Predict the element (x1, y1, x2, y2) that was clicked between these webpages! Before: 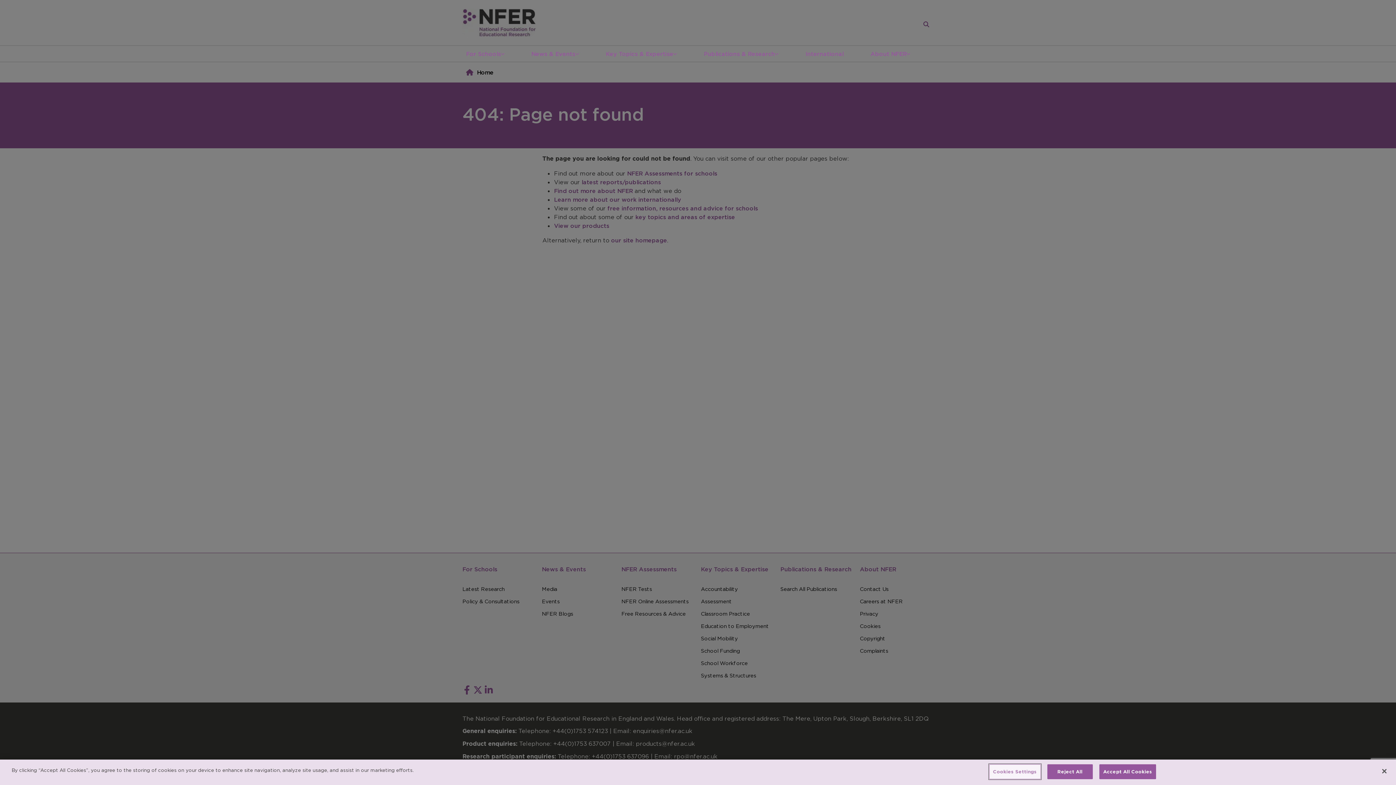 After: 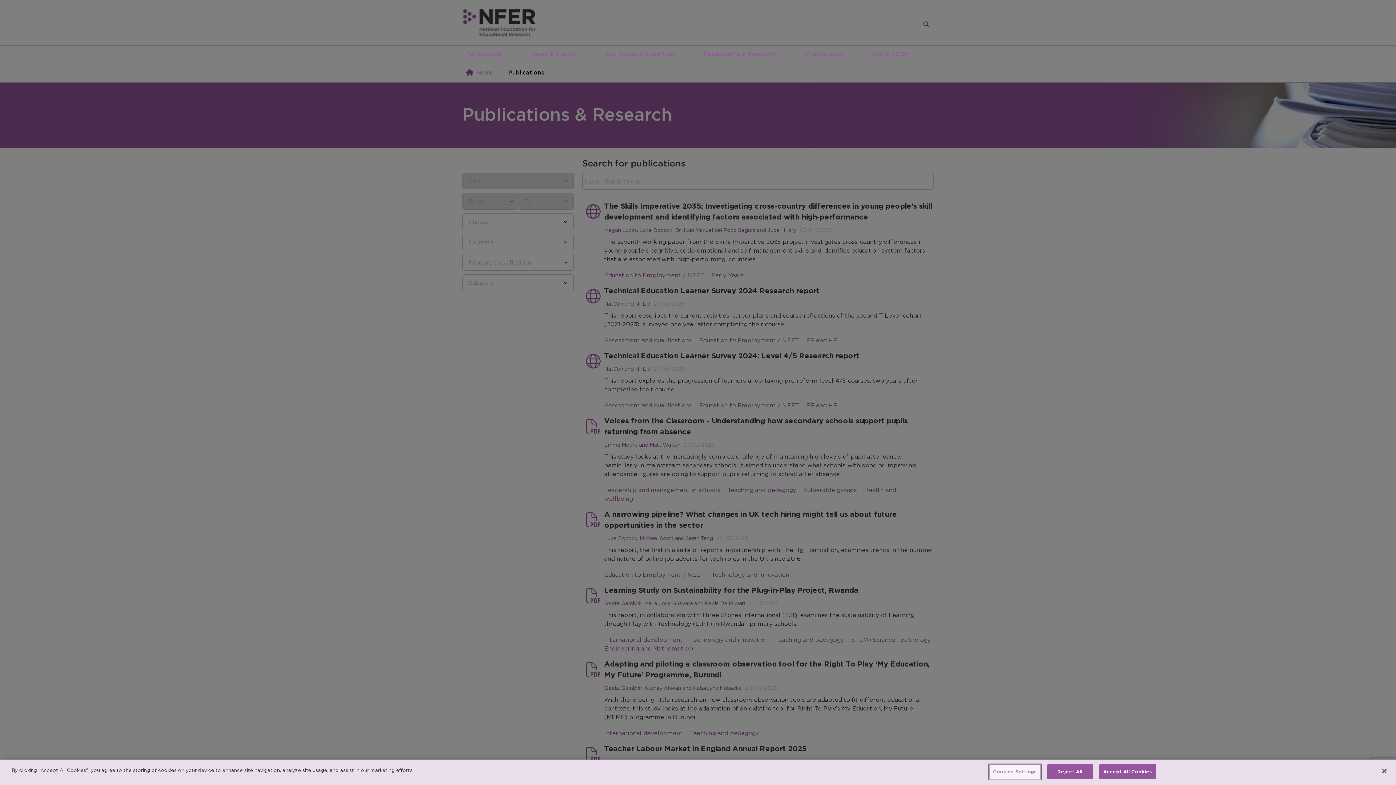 Action: label: Publications & Research bbox: (704, 49, 775, 58)